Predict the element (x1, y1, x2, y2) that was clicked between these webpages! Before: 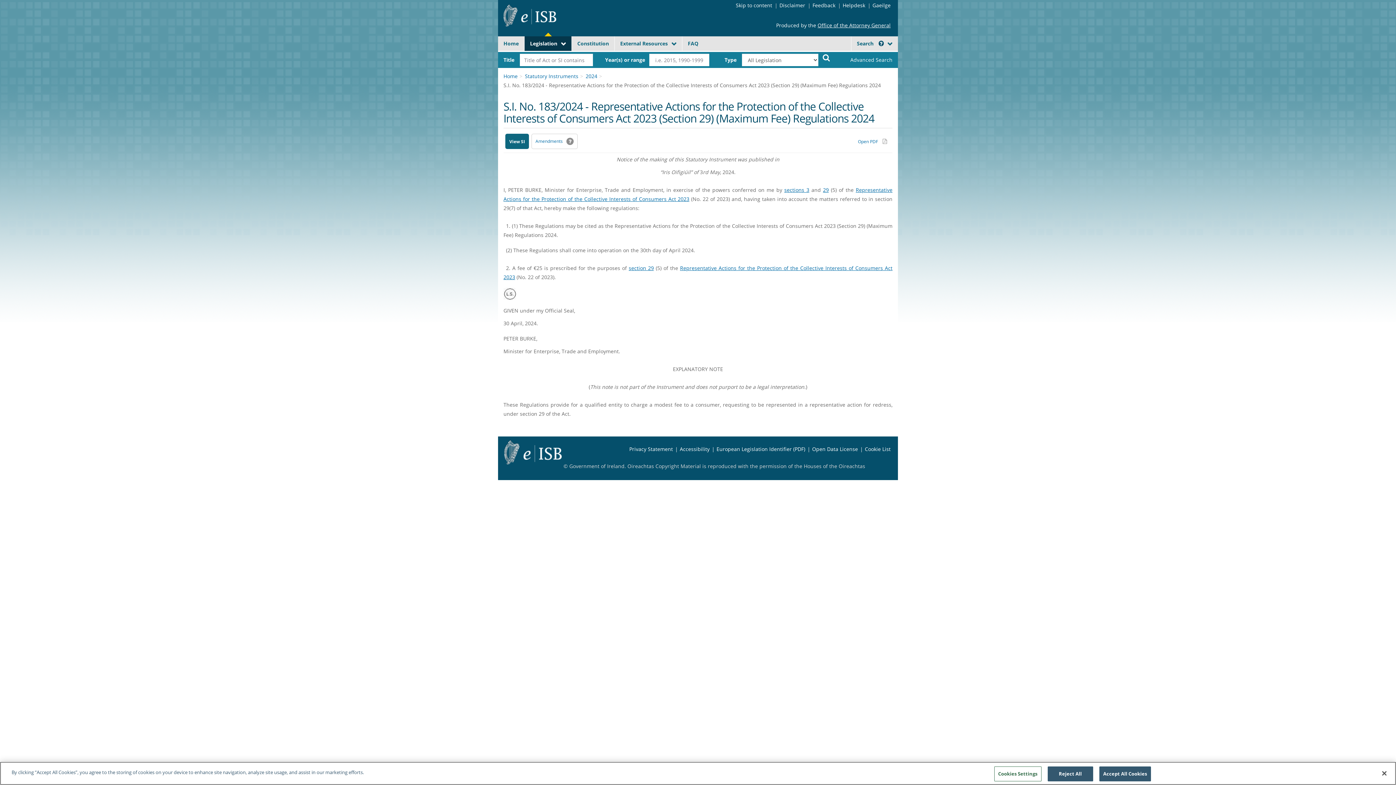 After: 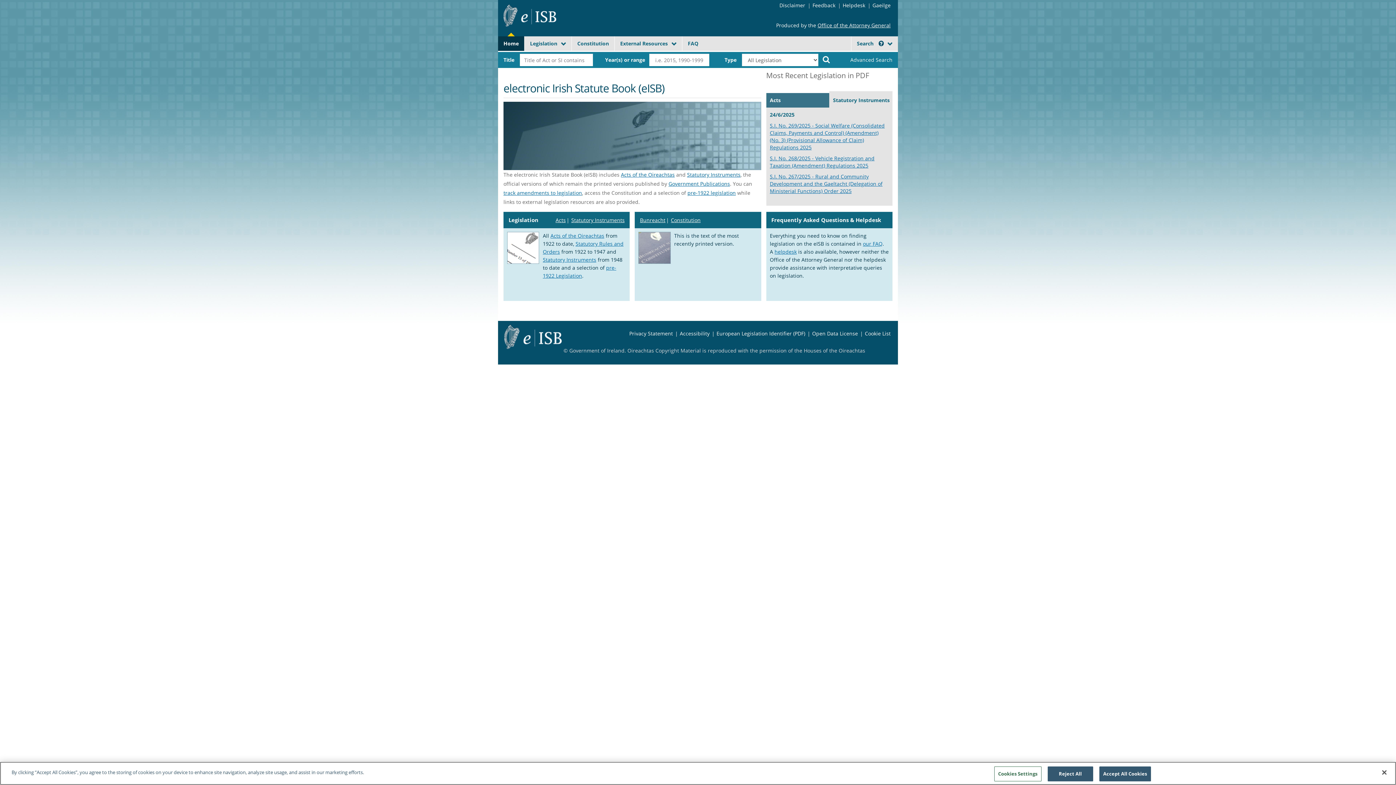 Action: bbox: (504, 448, 561, 455)